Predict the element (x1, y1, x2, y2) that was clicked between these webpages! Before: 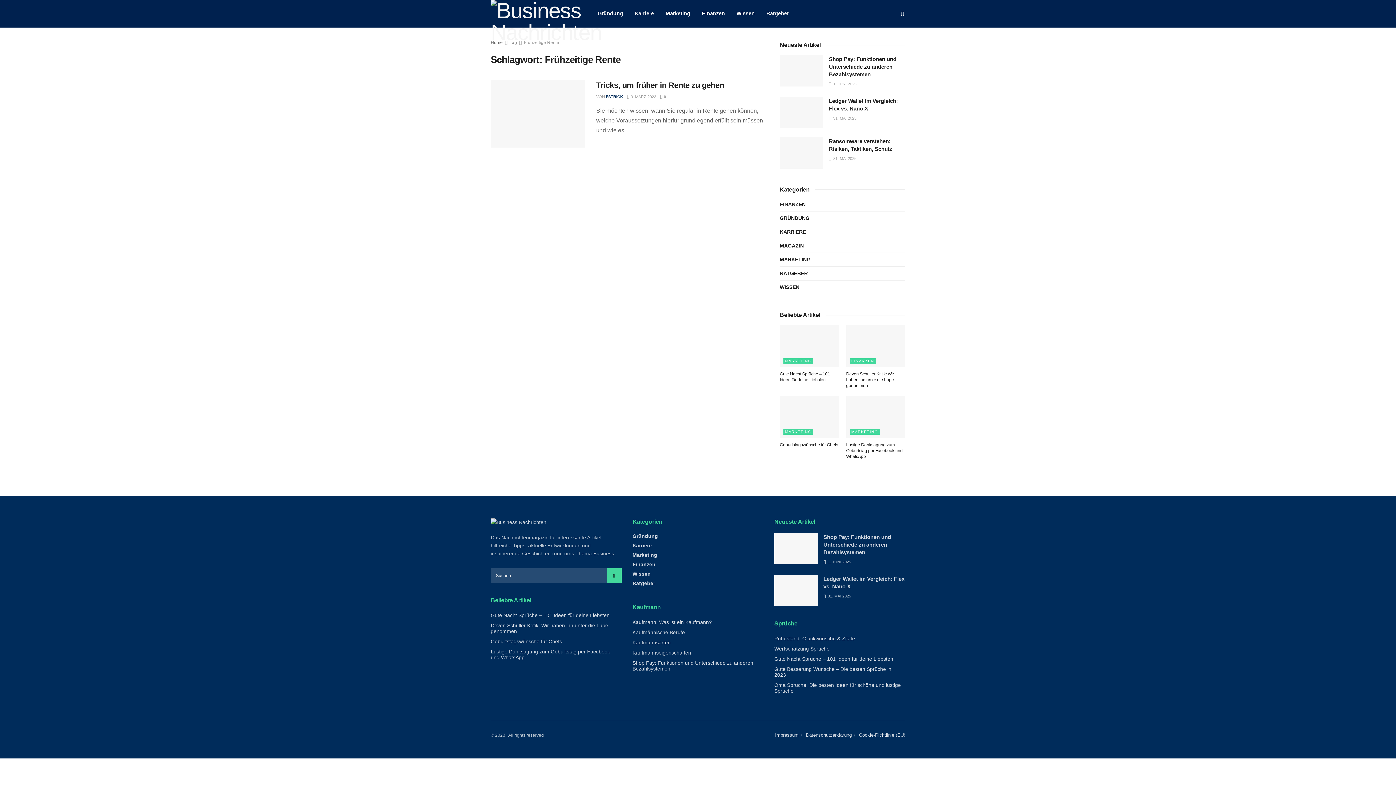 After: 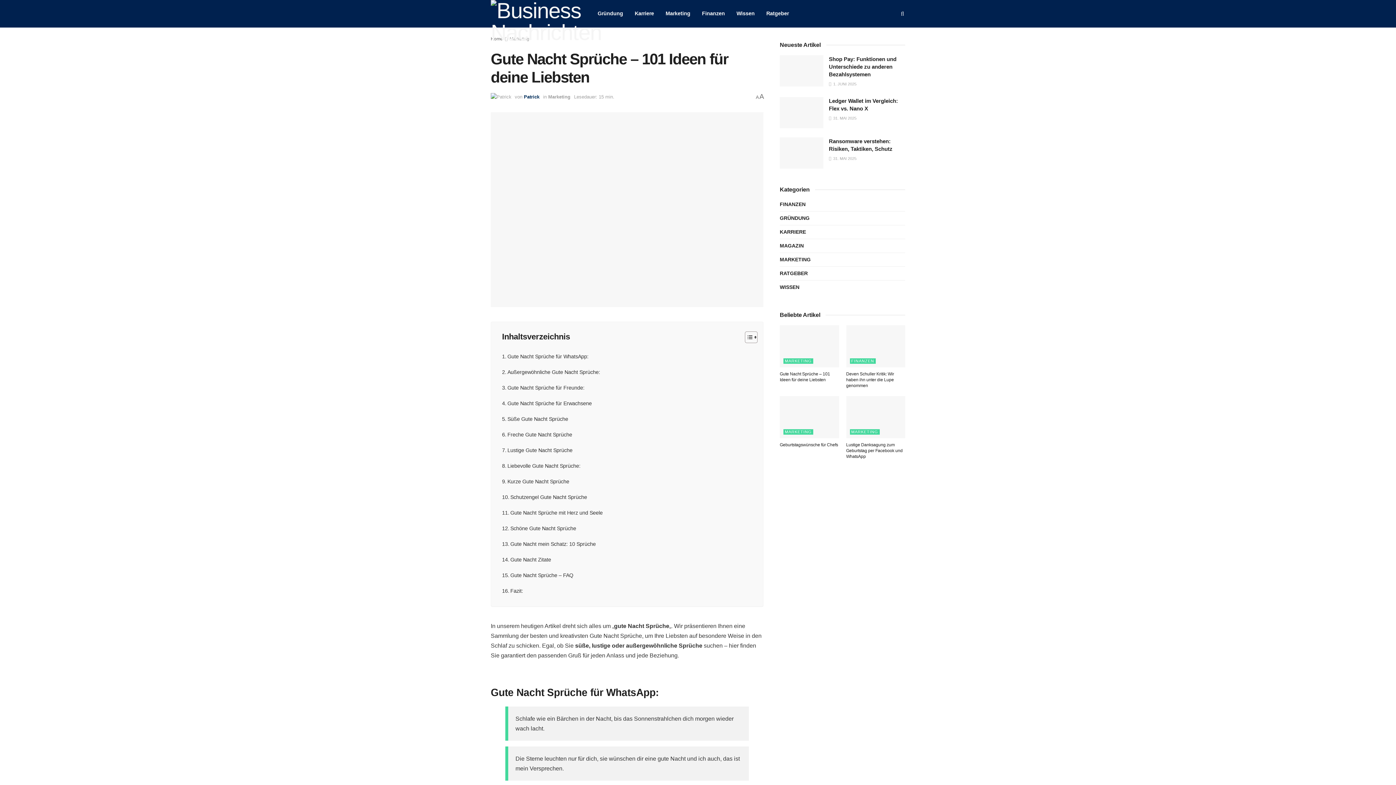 Action: bbox: (774, 656, 893, 662) label: Gute Nacht Sprüche – 101 Ideen für deine Liebsten